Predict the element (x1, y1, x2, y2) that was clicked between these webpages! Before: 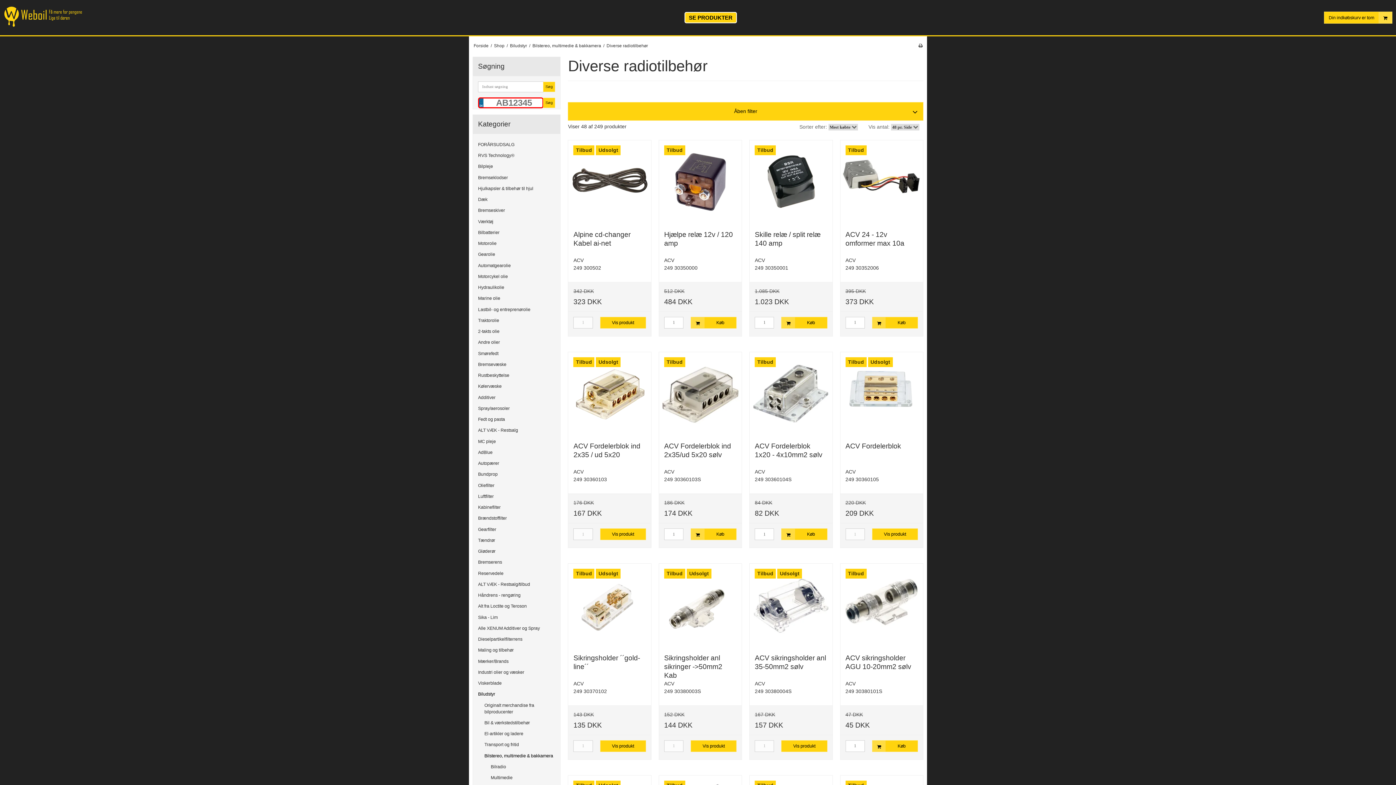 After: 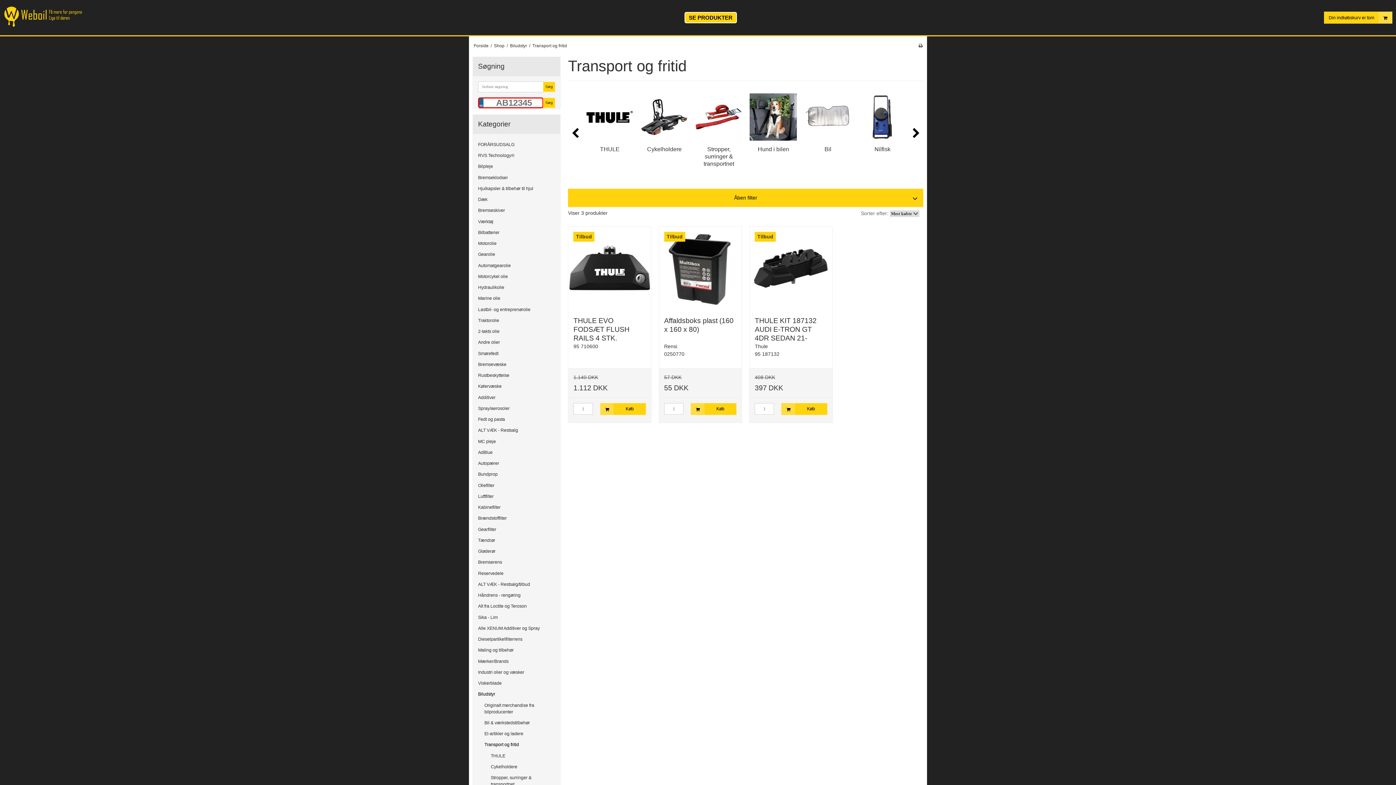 Action: bbox: (484, 739, 555, 750) label: Transport og fritid